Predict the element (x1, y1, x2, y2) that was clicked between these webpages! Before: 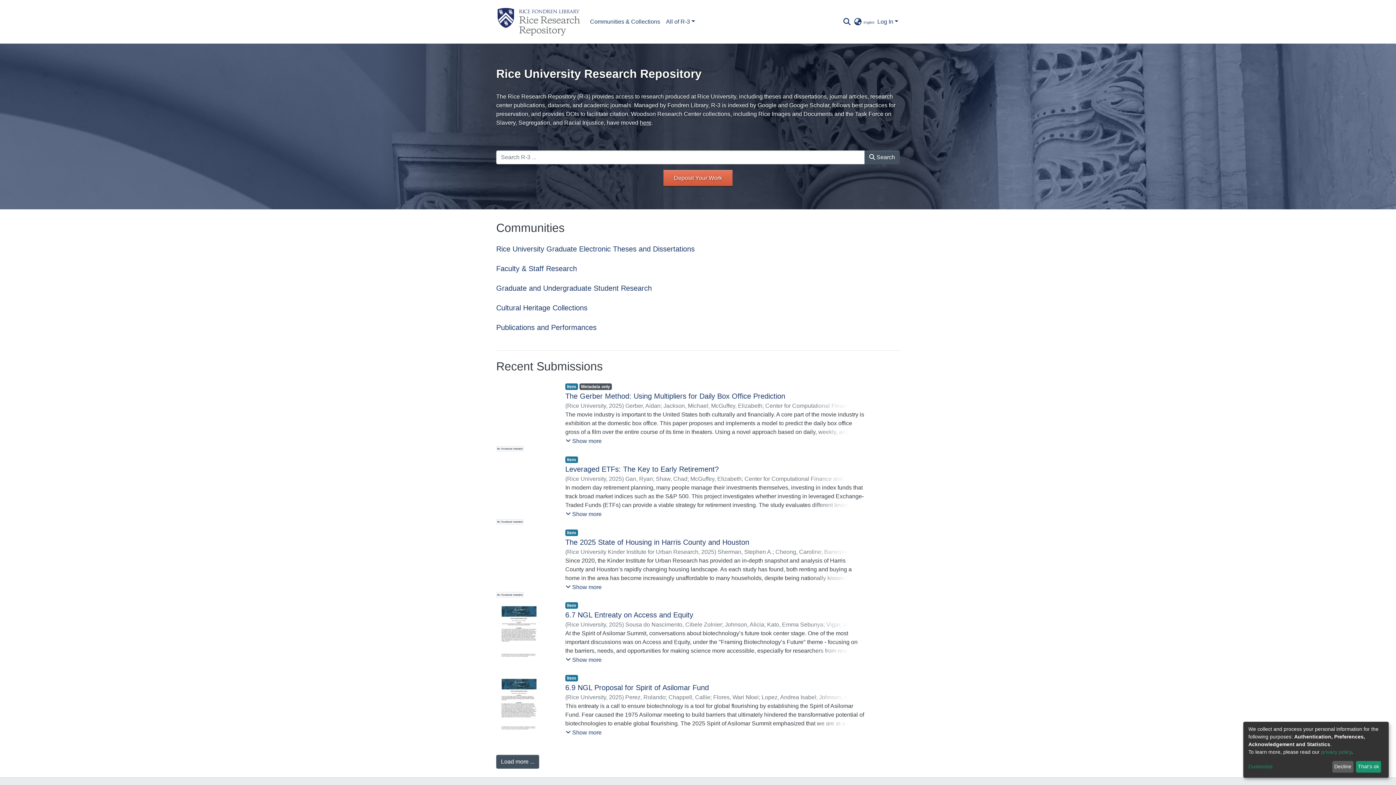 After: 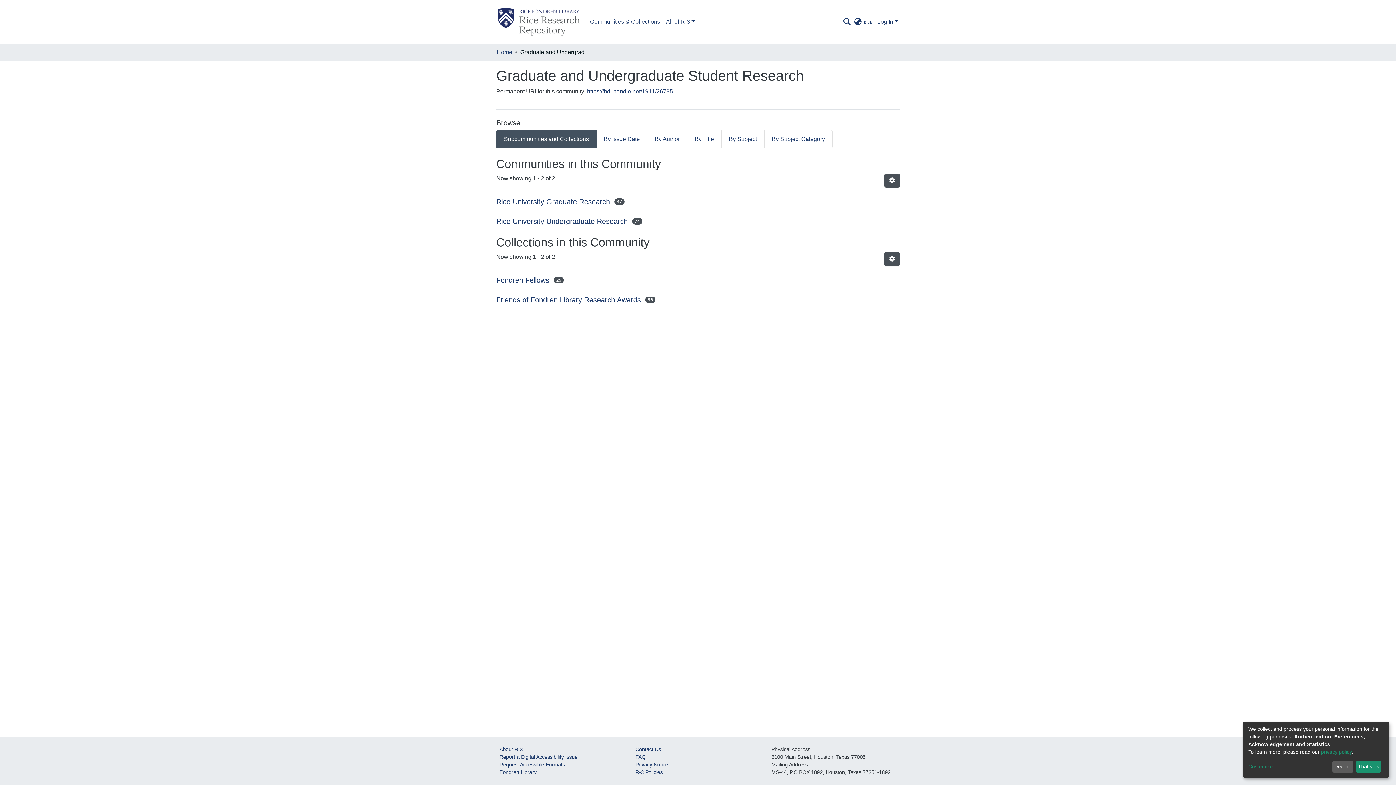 Action: label: Graduate and Undergraduate Student Research bbox: (496, 70, 652, 81)